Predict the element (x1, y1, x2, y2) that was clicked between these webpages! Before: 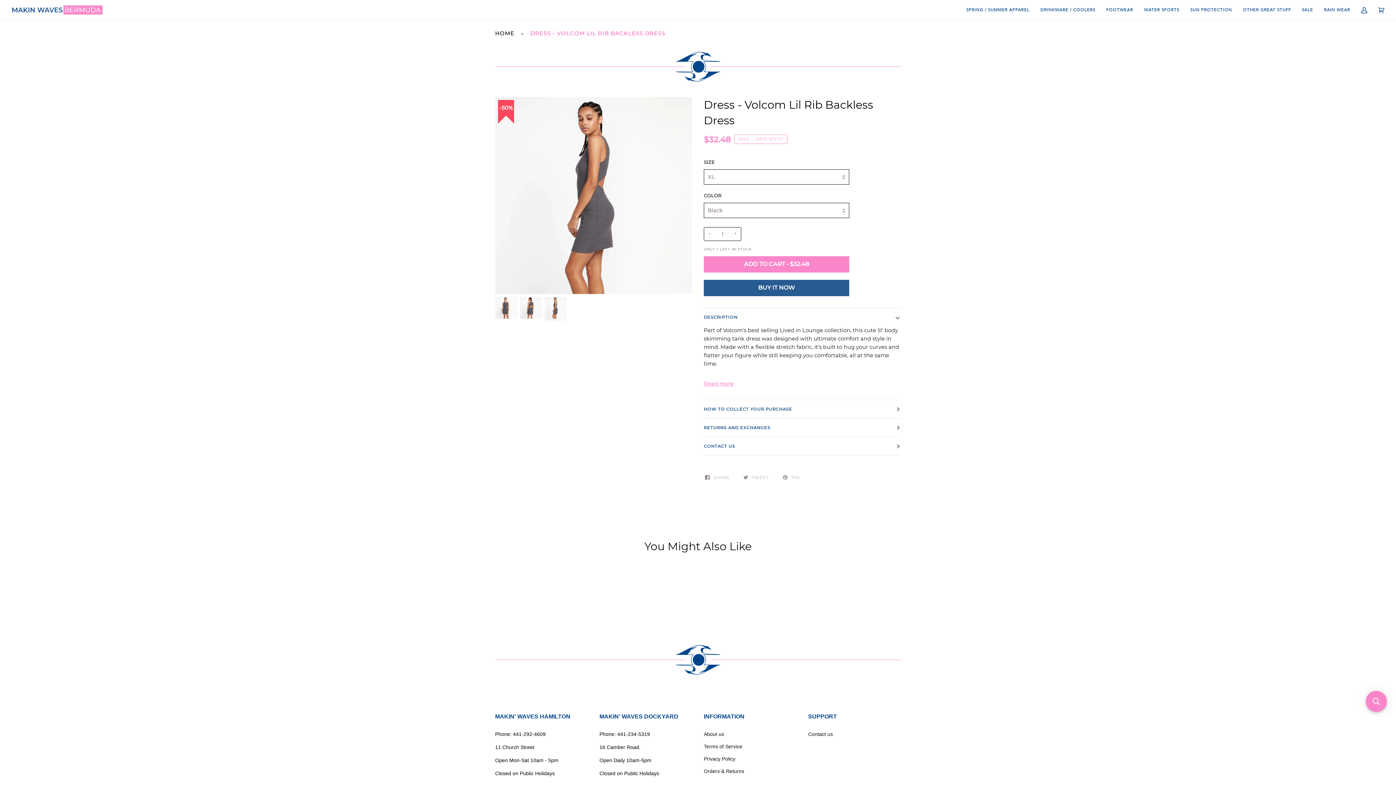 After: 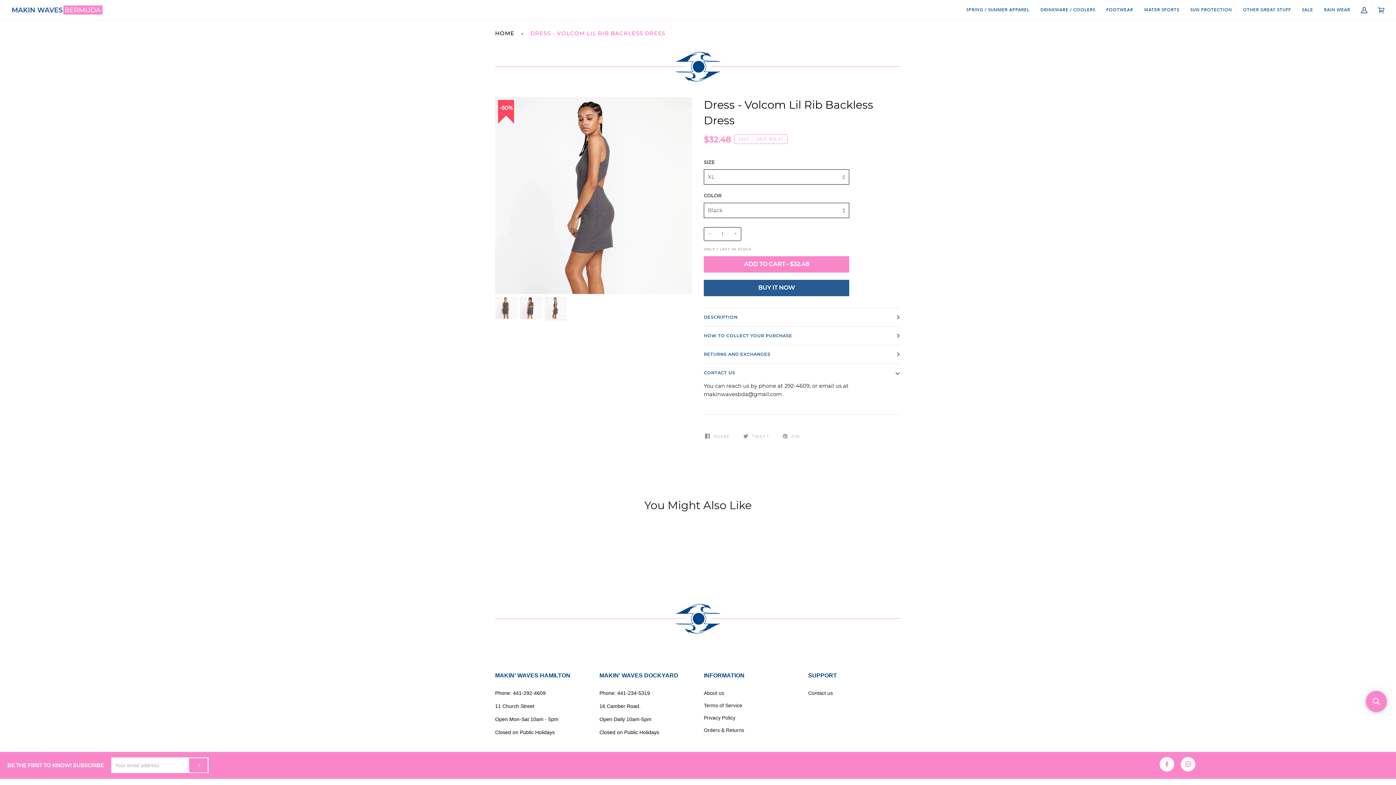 Action: label: CONTACT US bbox: (704, 437, 901, 455)